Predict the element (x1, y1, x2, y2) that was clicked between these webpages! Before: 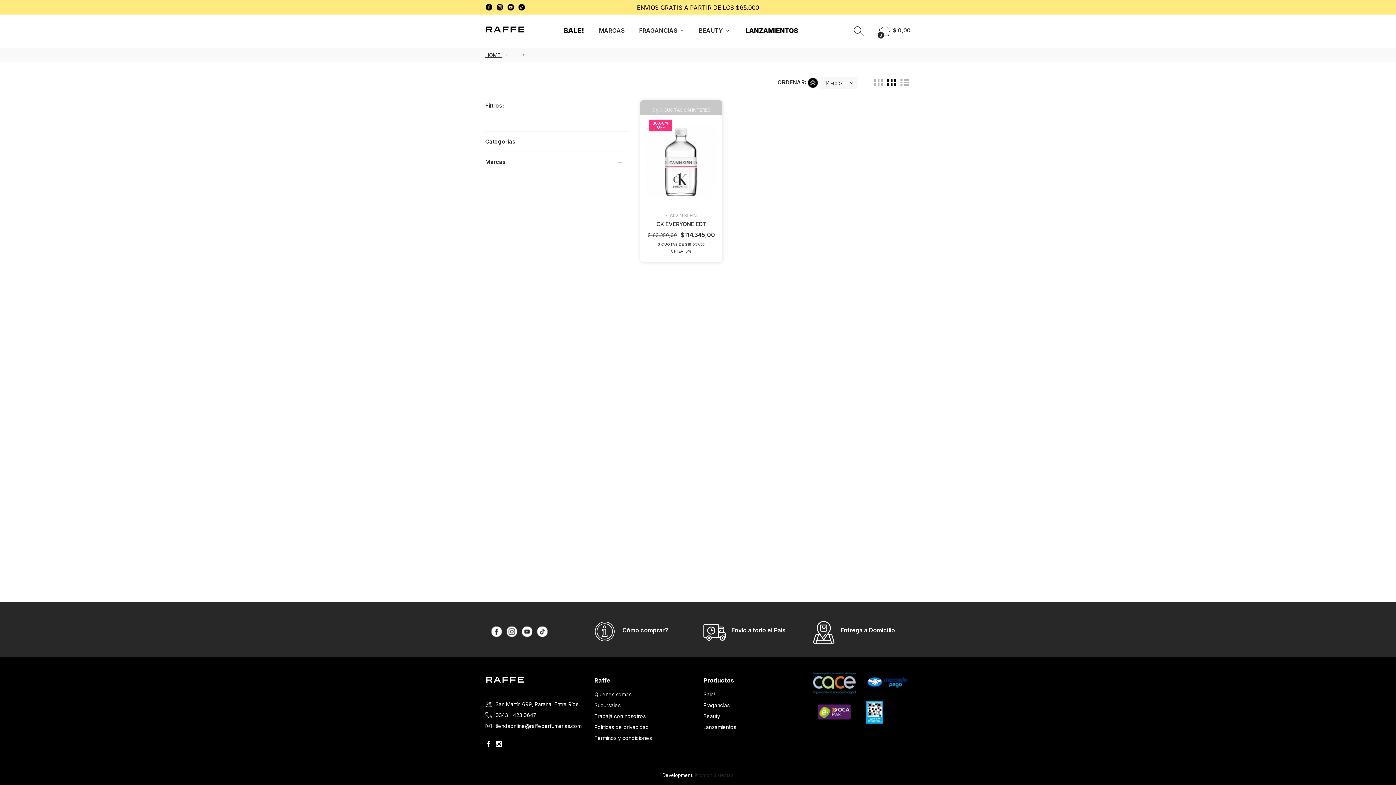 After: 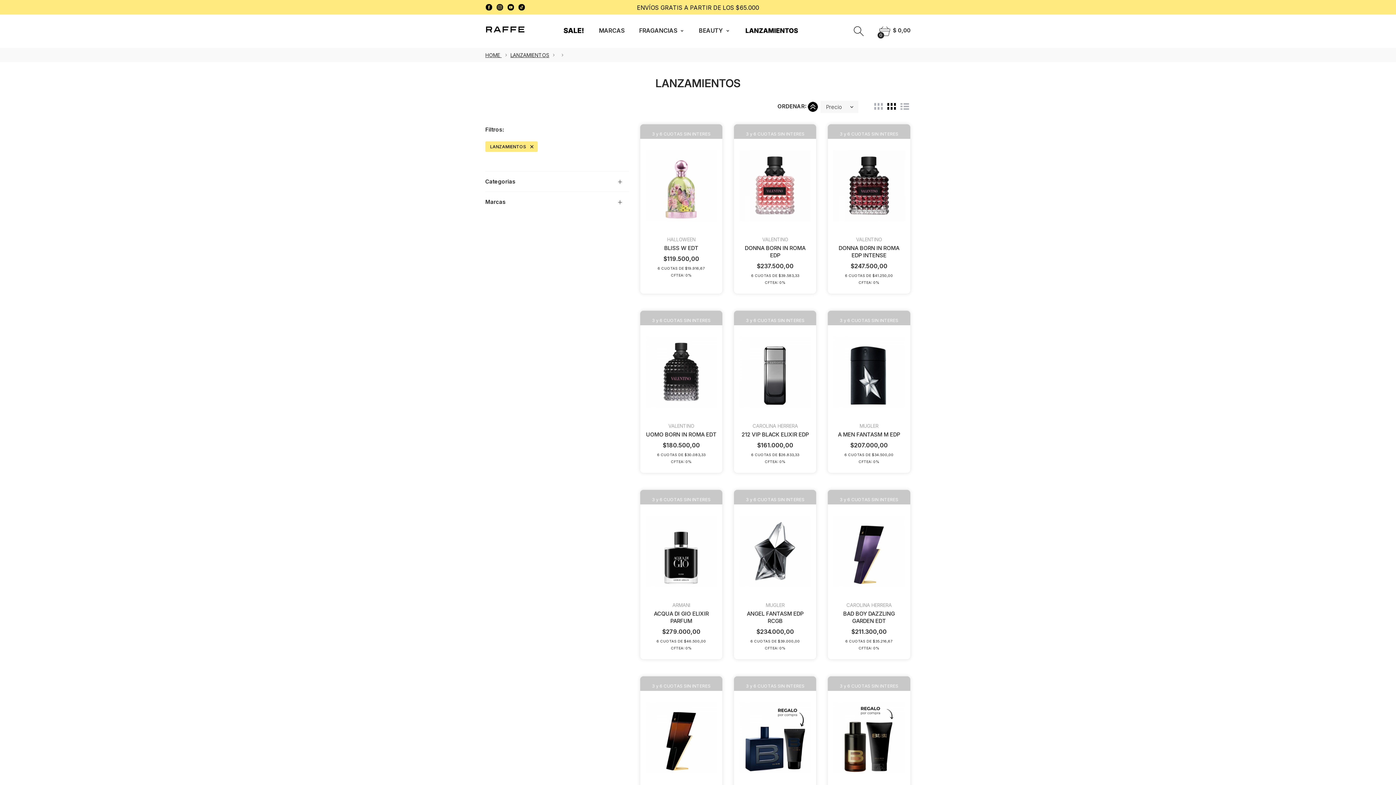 Action: label: Lanzamientos bbox: (703, 724, 736, 731)